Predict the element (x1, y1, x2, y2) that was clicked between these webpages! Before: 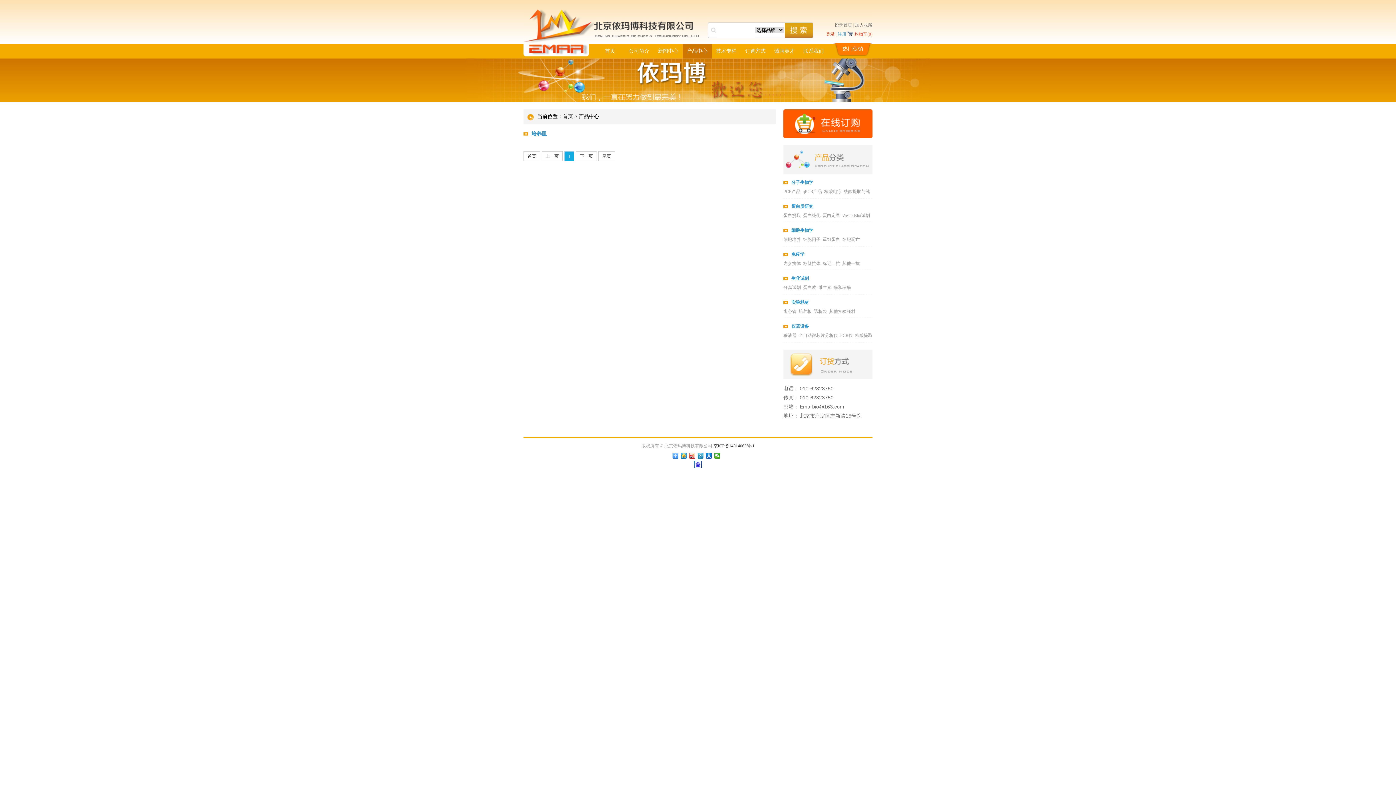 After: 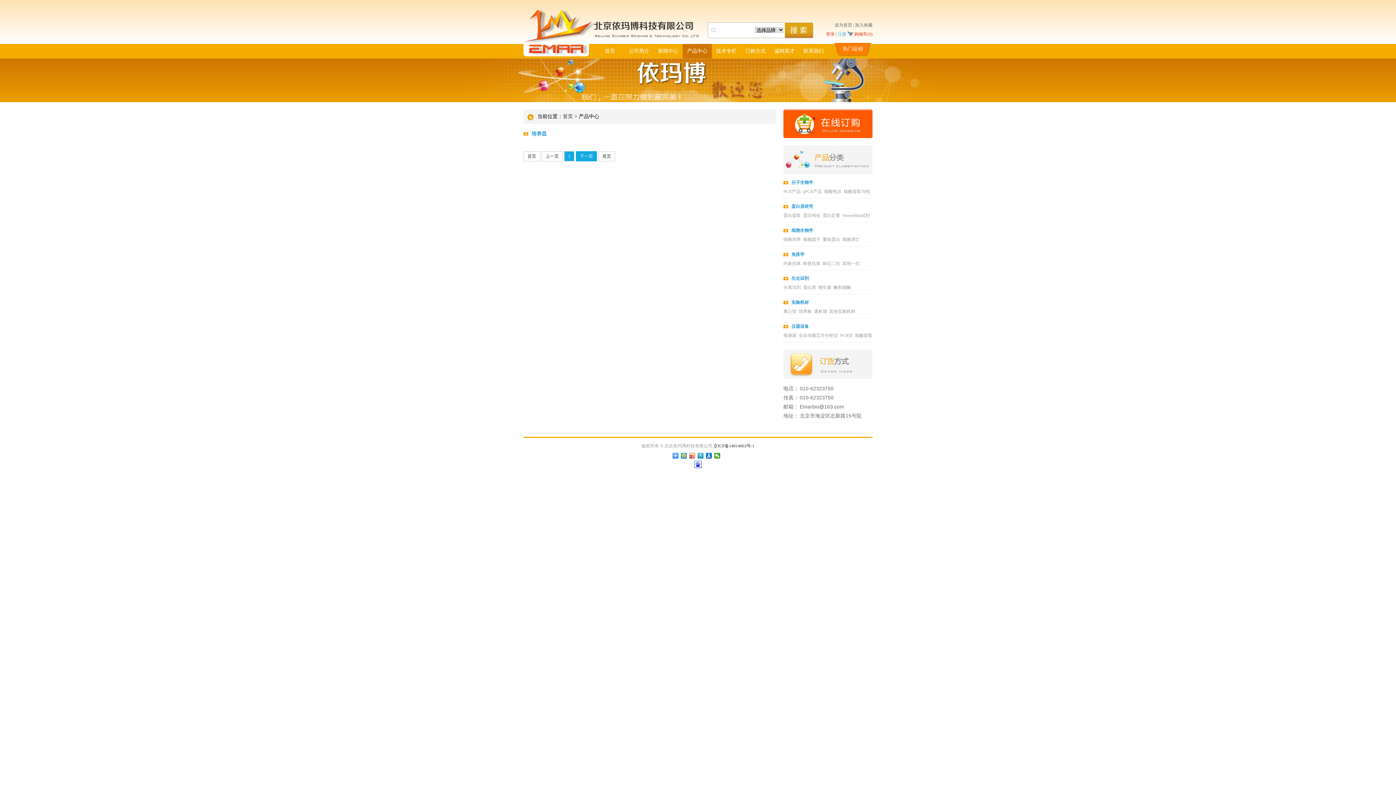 Action: label: 下一页 bbox: (576, 151, 597, 161)